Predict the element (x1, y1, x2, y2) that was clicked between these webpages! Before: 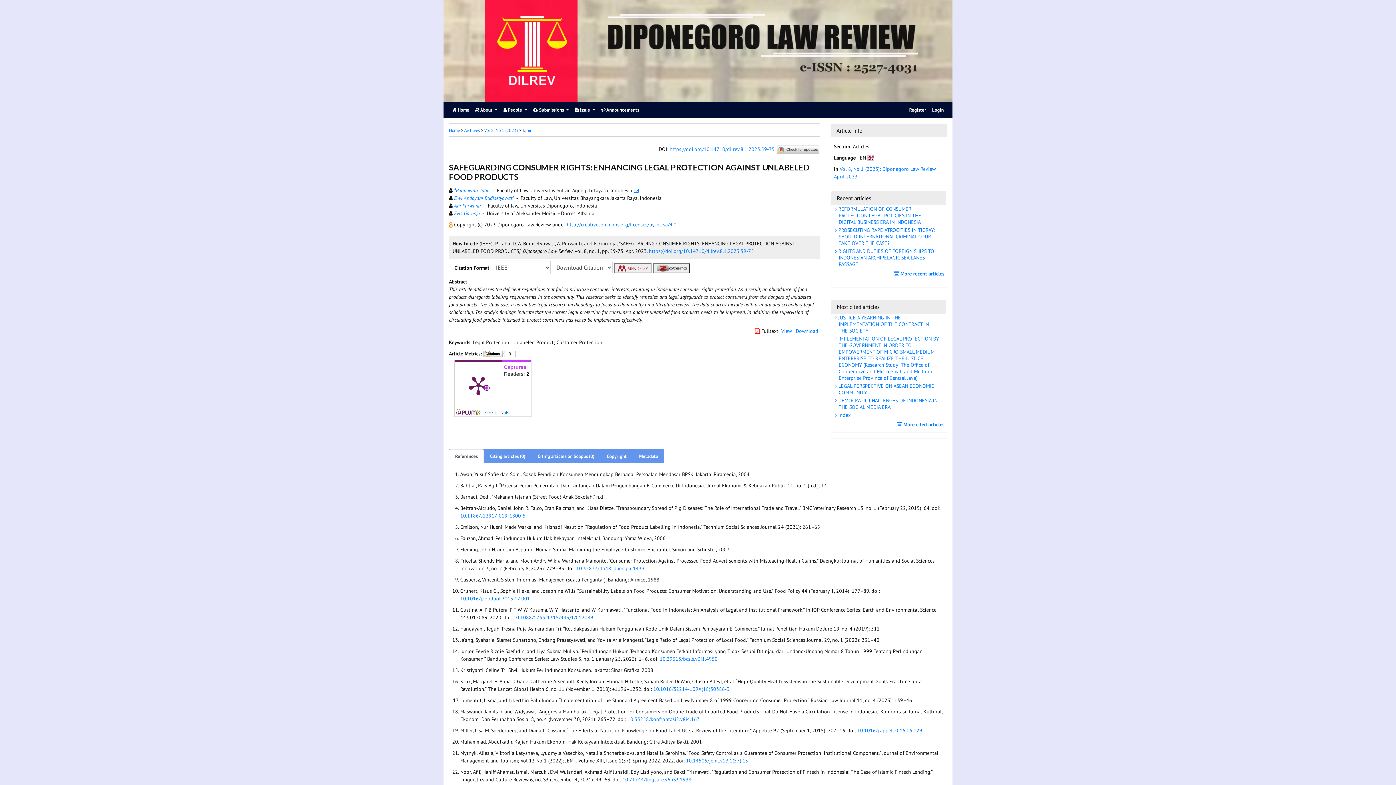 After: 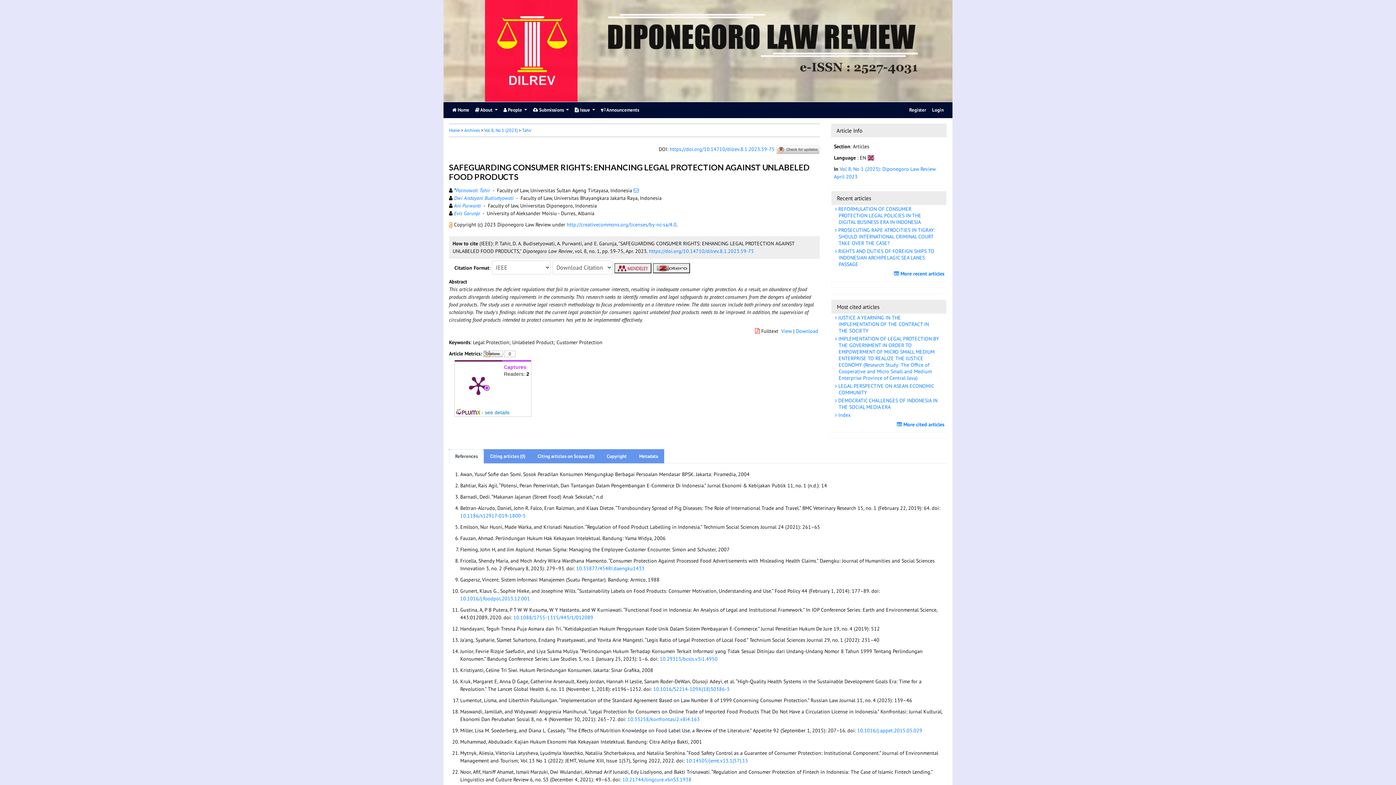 Action: label: see details bbox: (484, 409, 509, 415)